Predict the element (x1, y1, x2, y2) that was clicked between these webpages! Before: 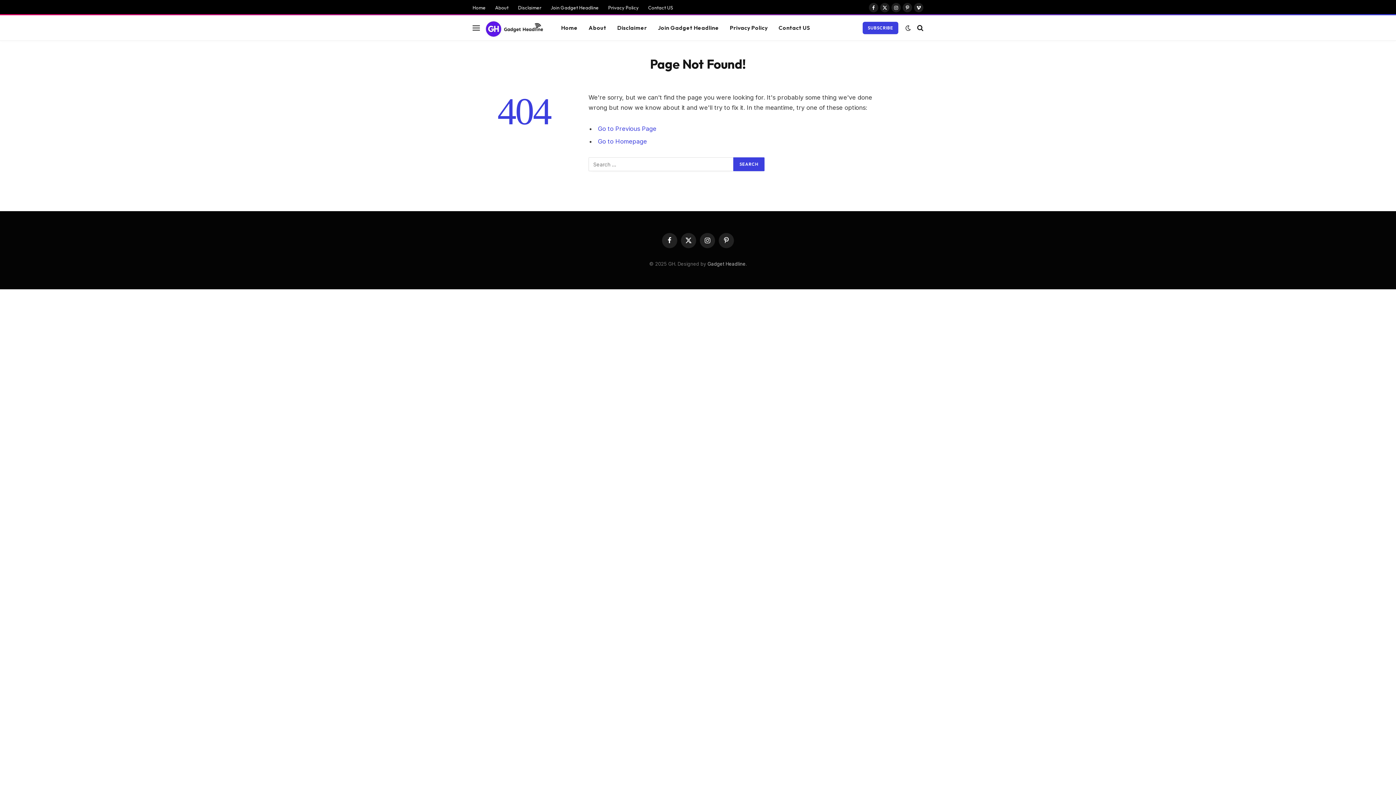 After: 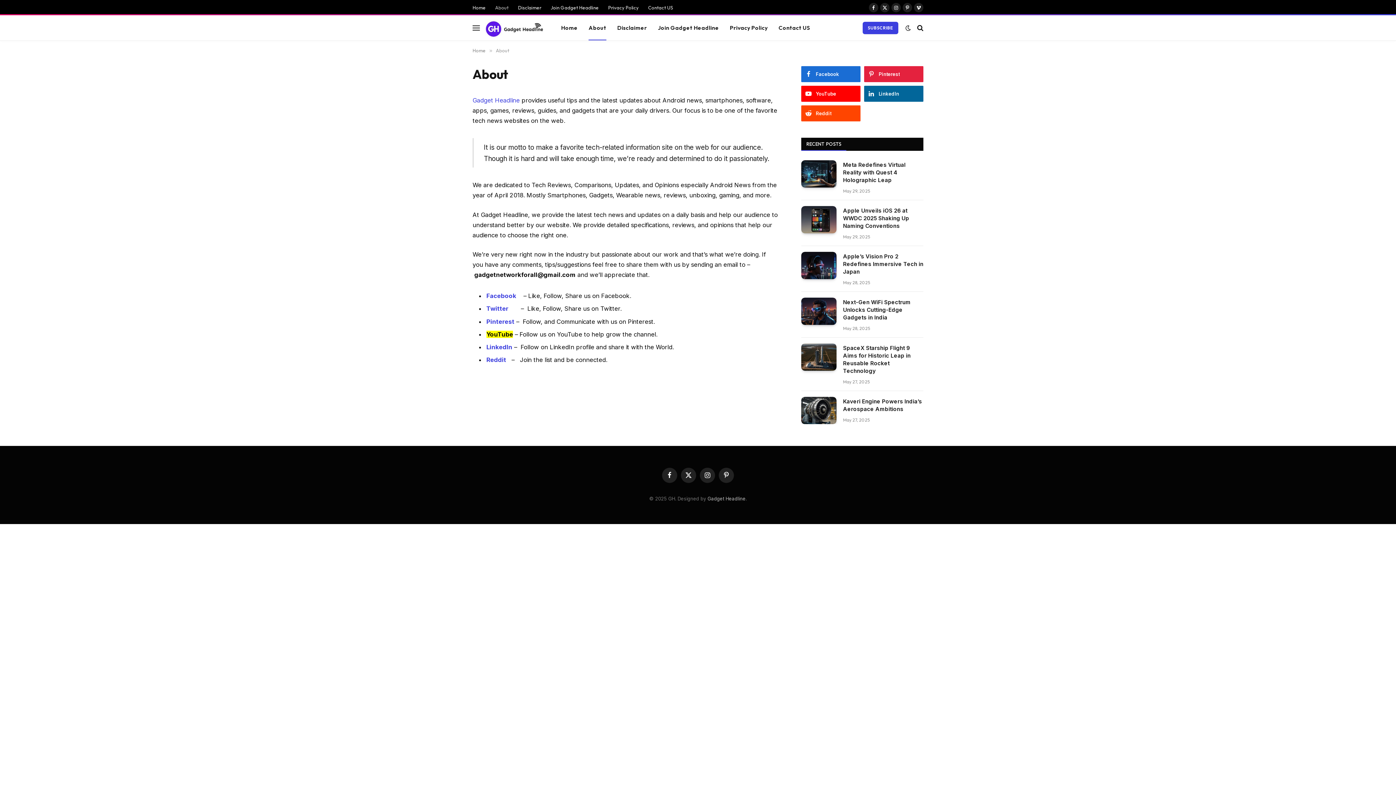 Action: bbox: (490, 1, 513, 14) label: About